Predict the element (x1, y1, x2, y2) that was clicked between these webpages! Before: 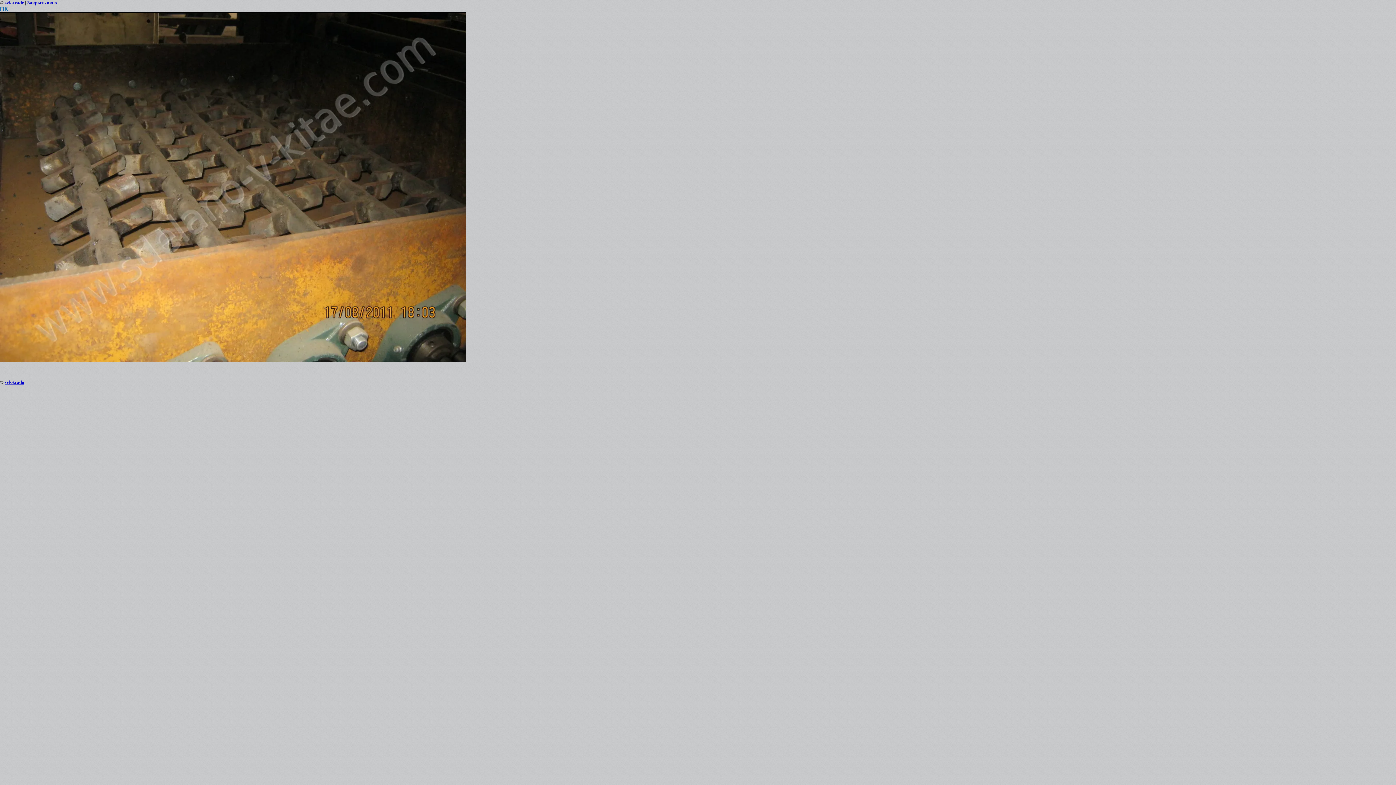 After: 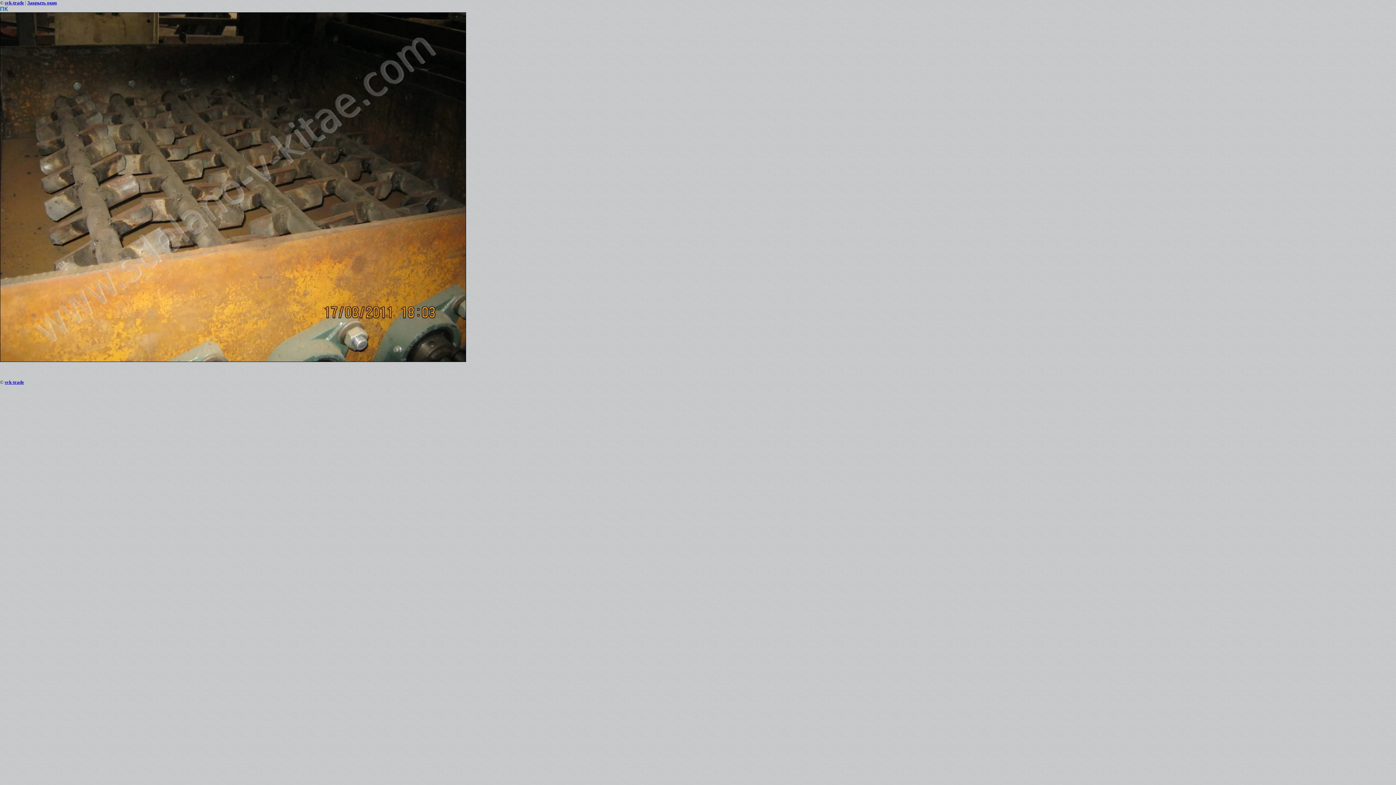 Action: label: Закрыть окно bbox: (27, 0, 57, 5)